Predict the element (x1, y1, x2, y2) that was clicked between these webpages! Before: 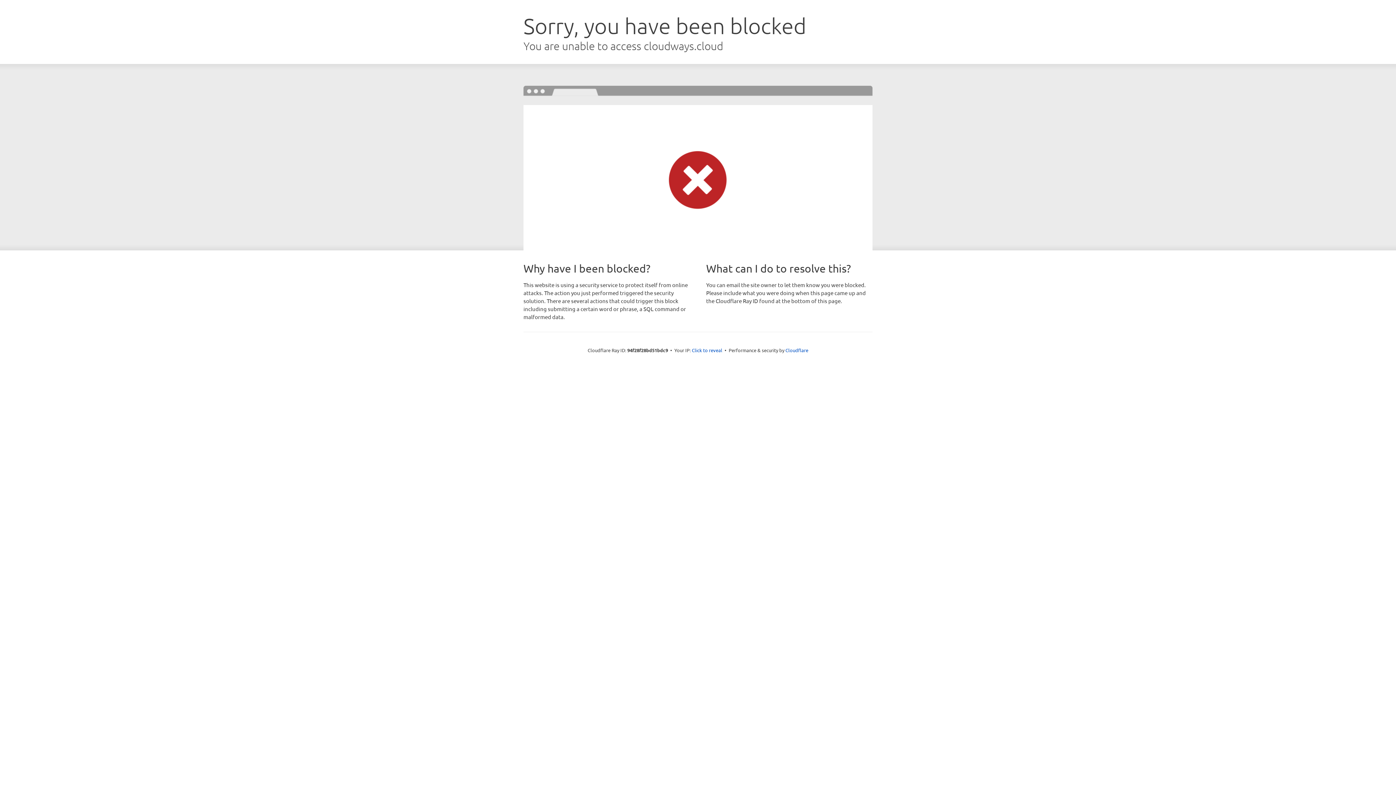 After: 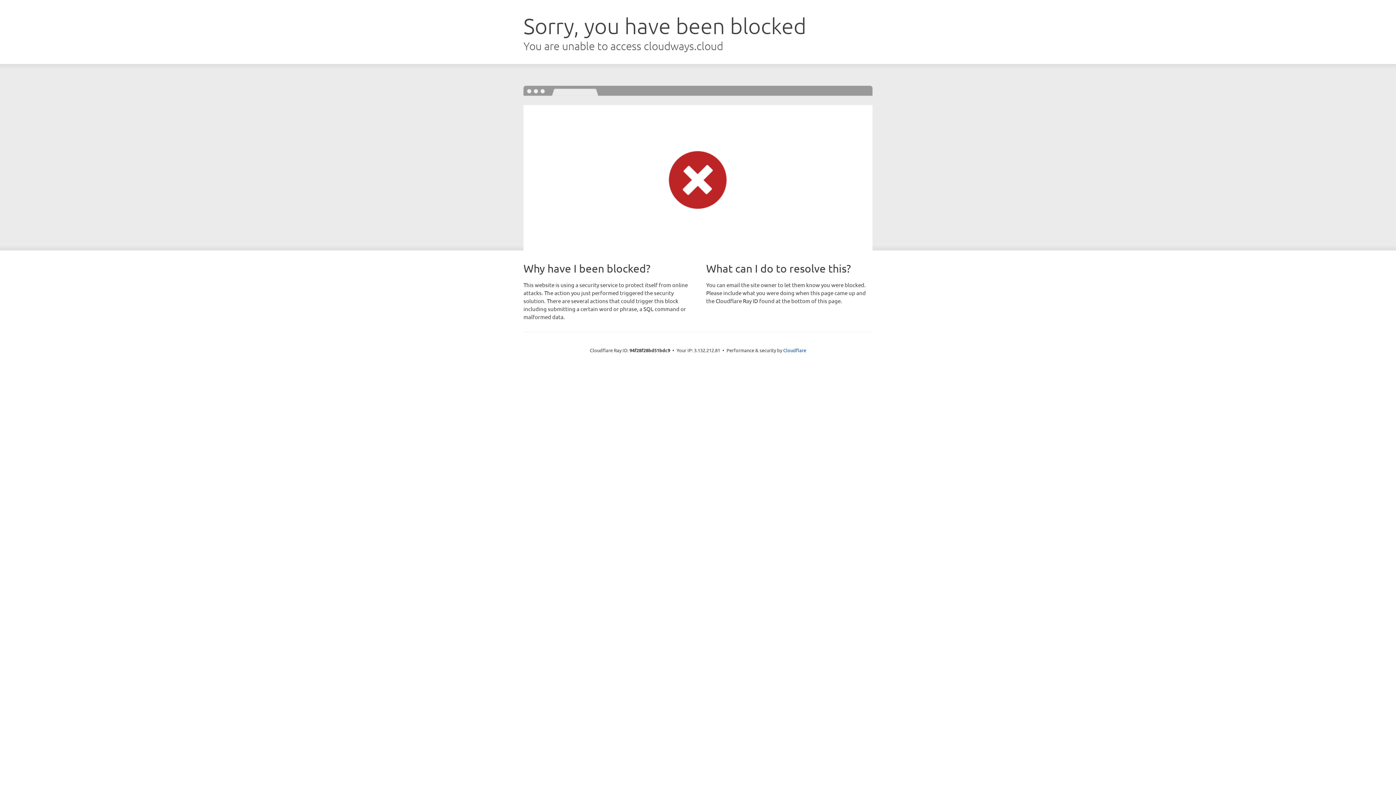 Action: label: Click to reveal bbox: (692, 346, 722, 353)